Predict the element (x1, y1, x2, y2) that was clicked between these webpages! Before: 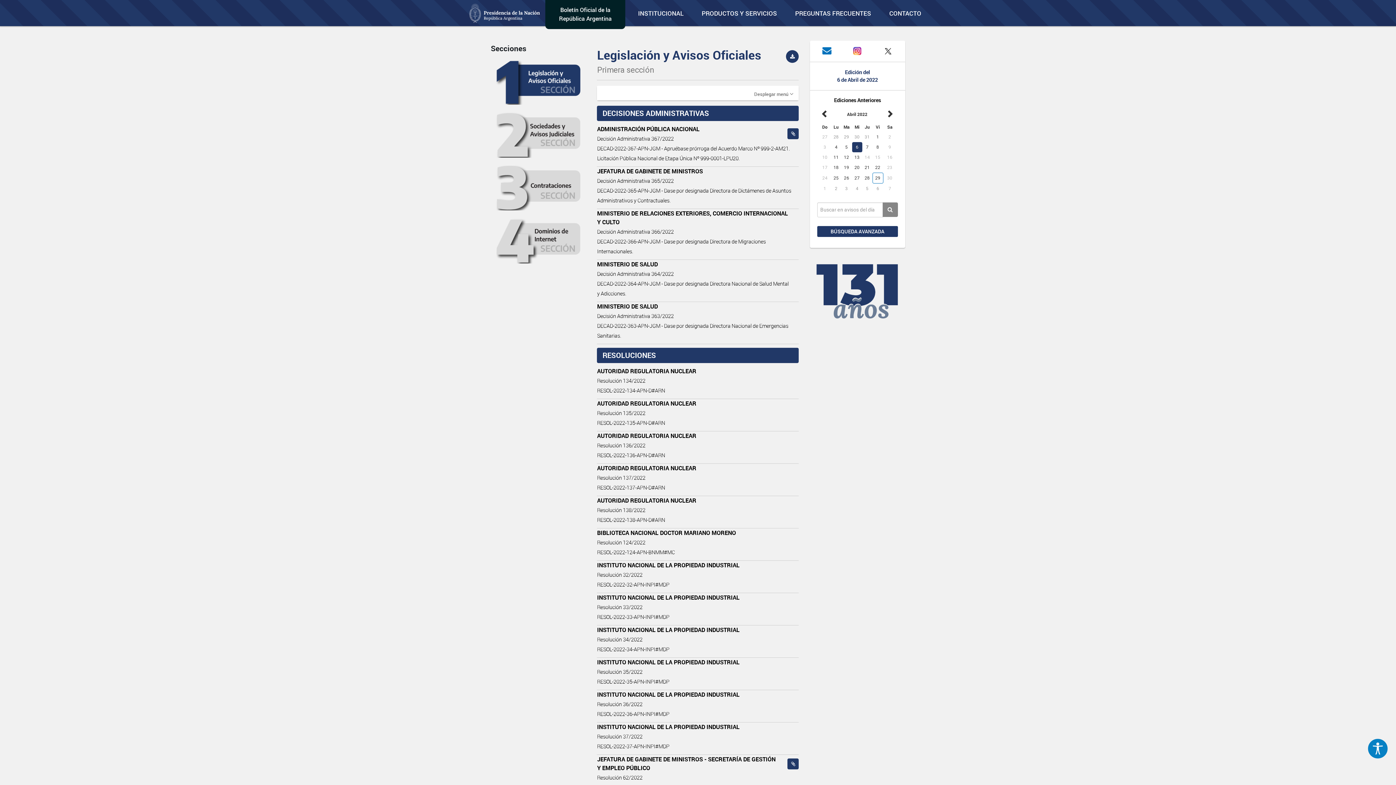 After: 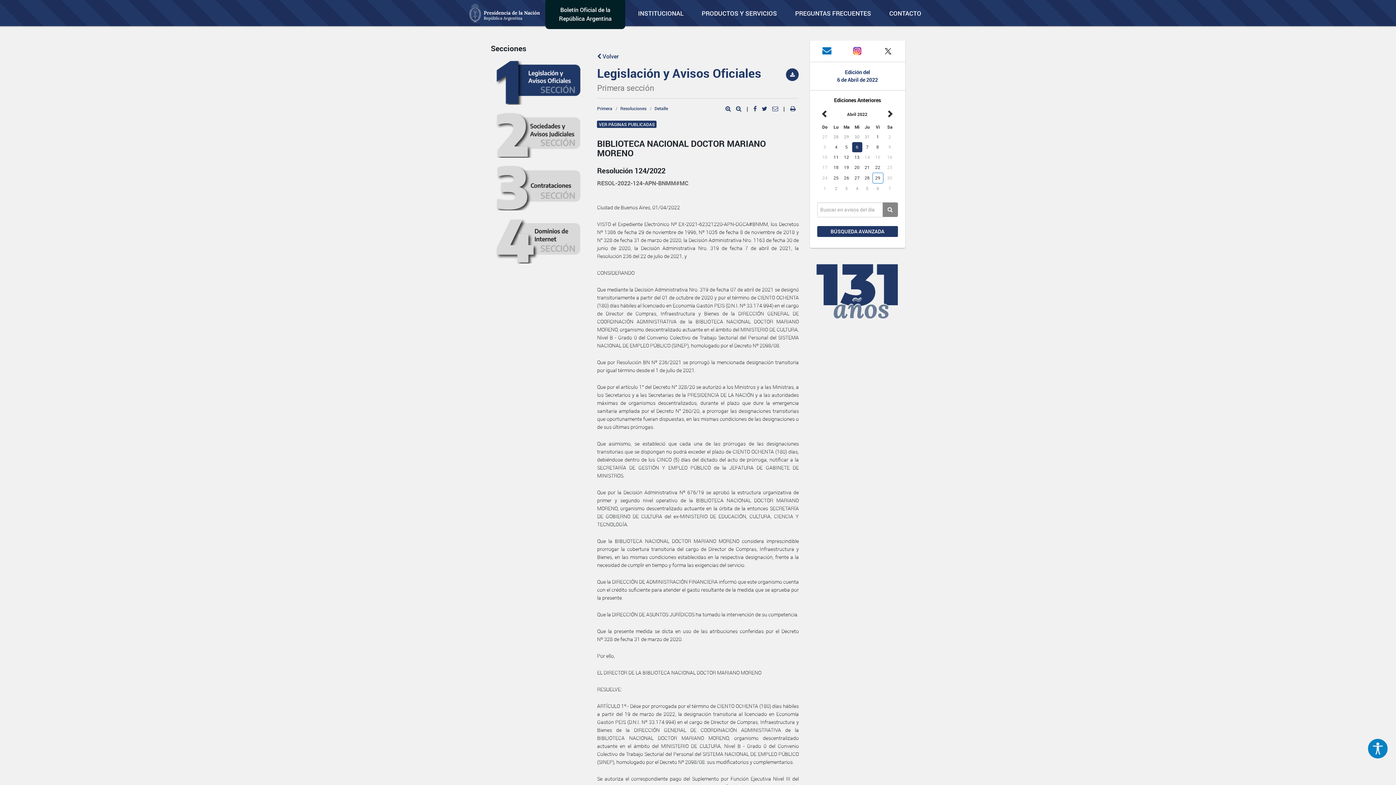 Action: label: BIBLIOTECA NACIONAL DOCTOR MARIANO MORENO

Resolución 124/2022

RESOL-2022-124-APN-BNMM#MC bbox: (597, 528, 799, 561)